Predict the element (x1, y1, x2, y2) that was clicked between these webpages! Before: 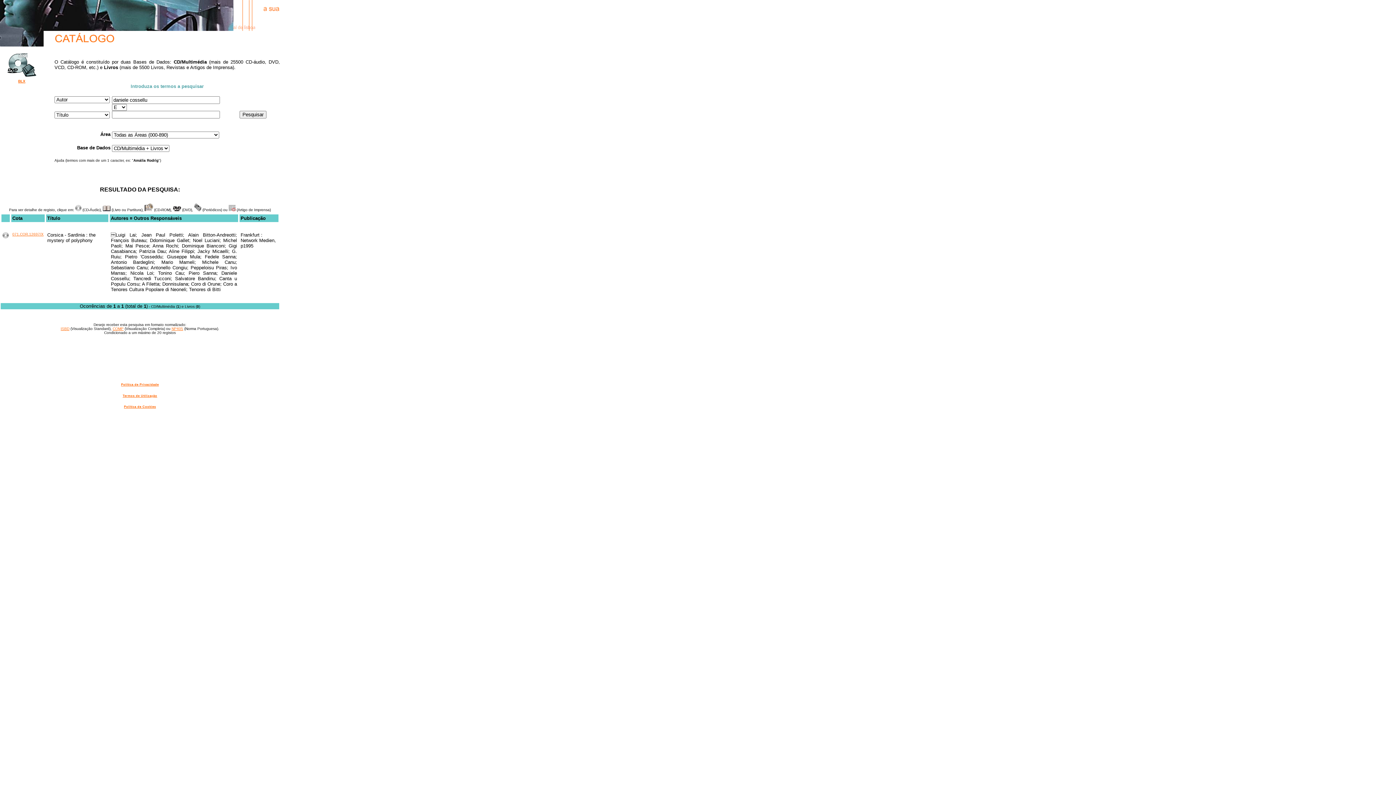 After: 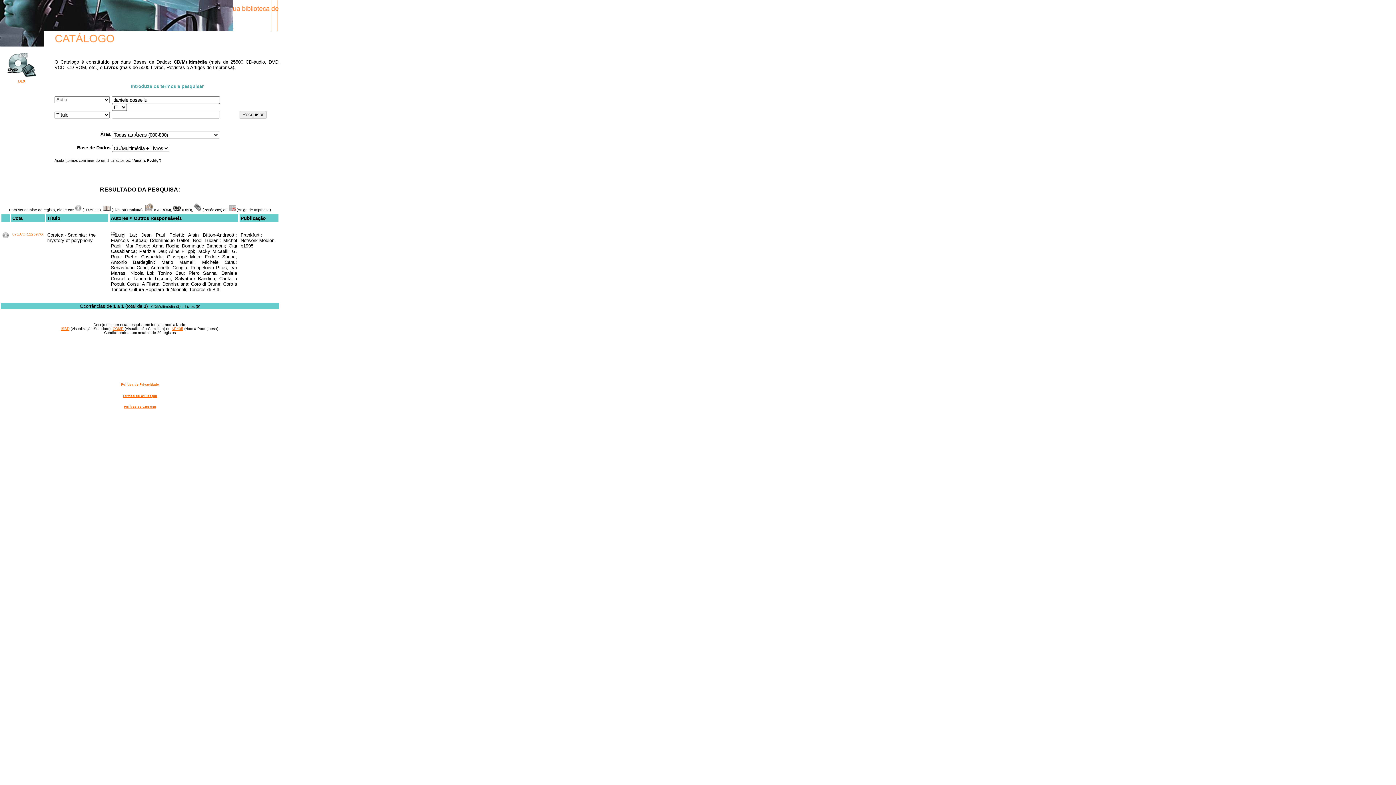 Action: bbox: (60, 326, 69, 330) label: ISBD